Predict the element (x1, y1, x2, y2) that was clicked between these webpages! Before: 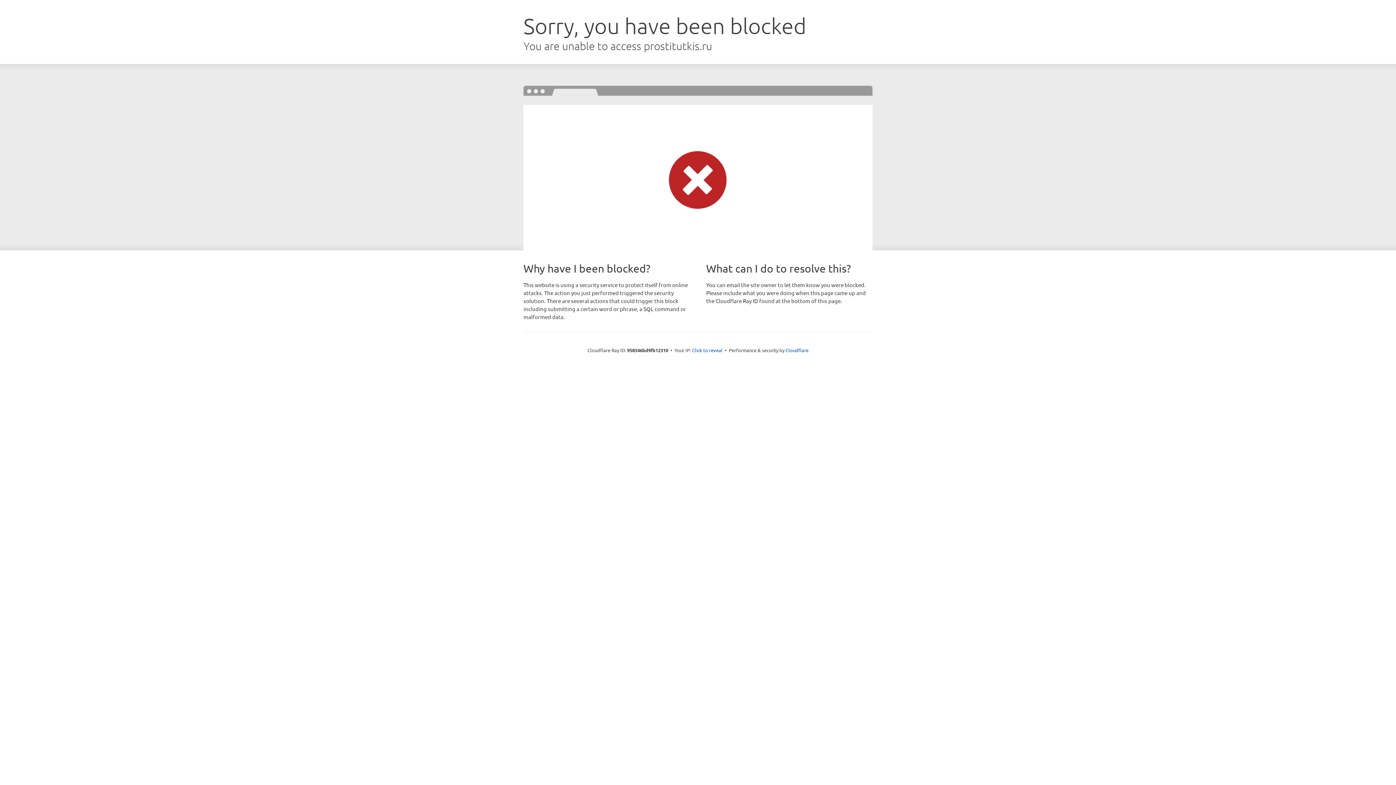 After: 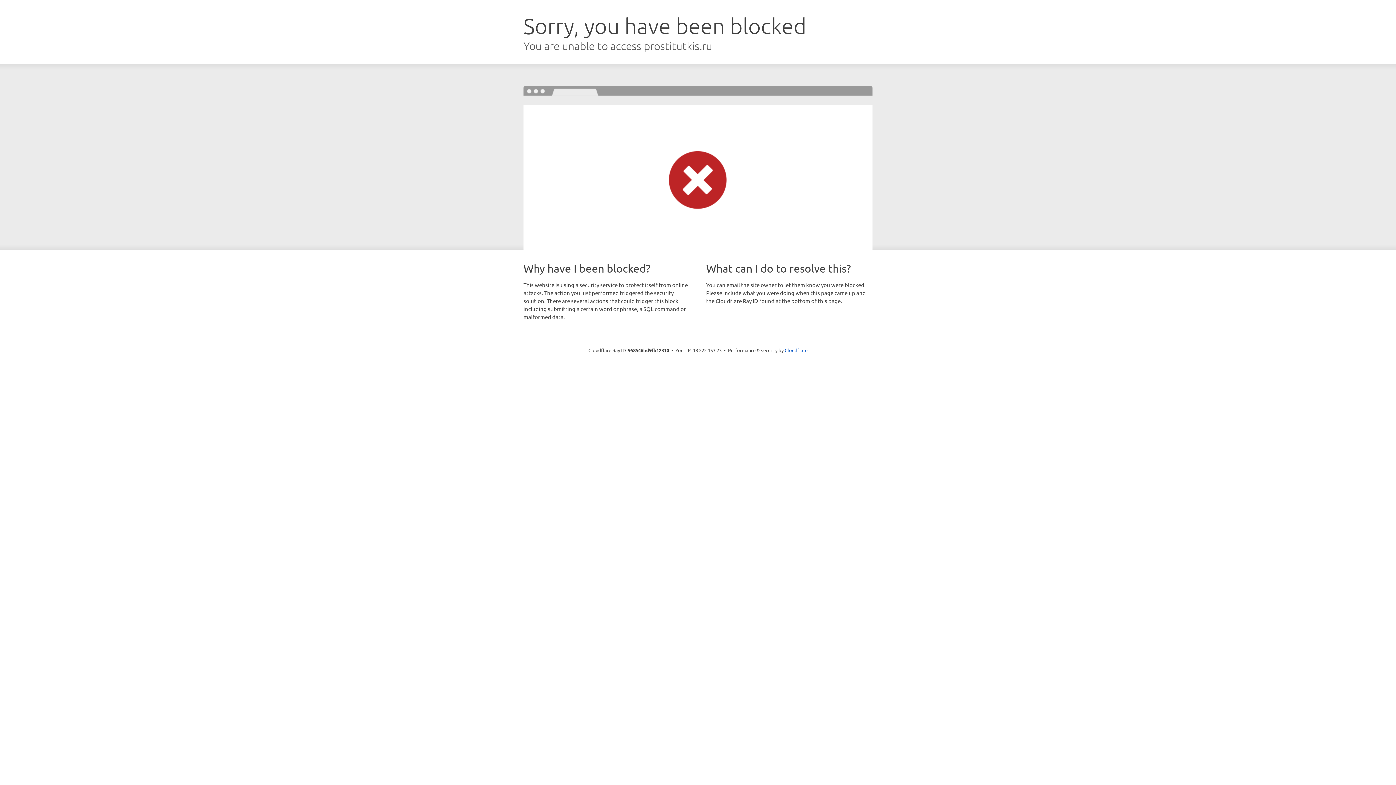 Action: bbox: (692, 346, 722, 353) label: Click to reveal